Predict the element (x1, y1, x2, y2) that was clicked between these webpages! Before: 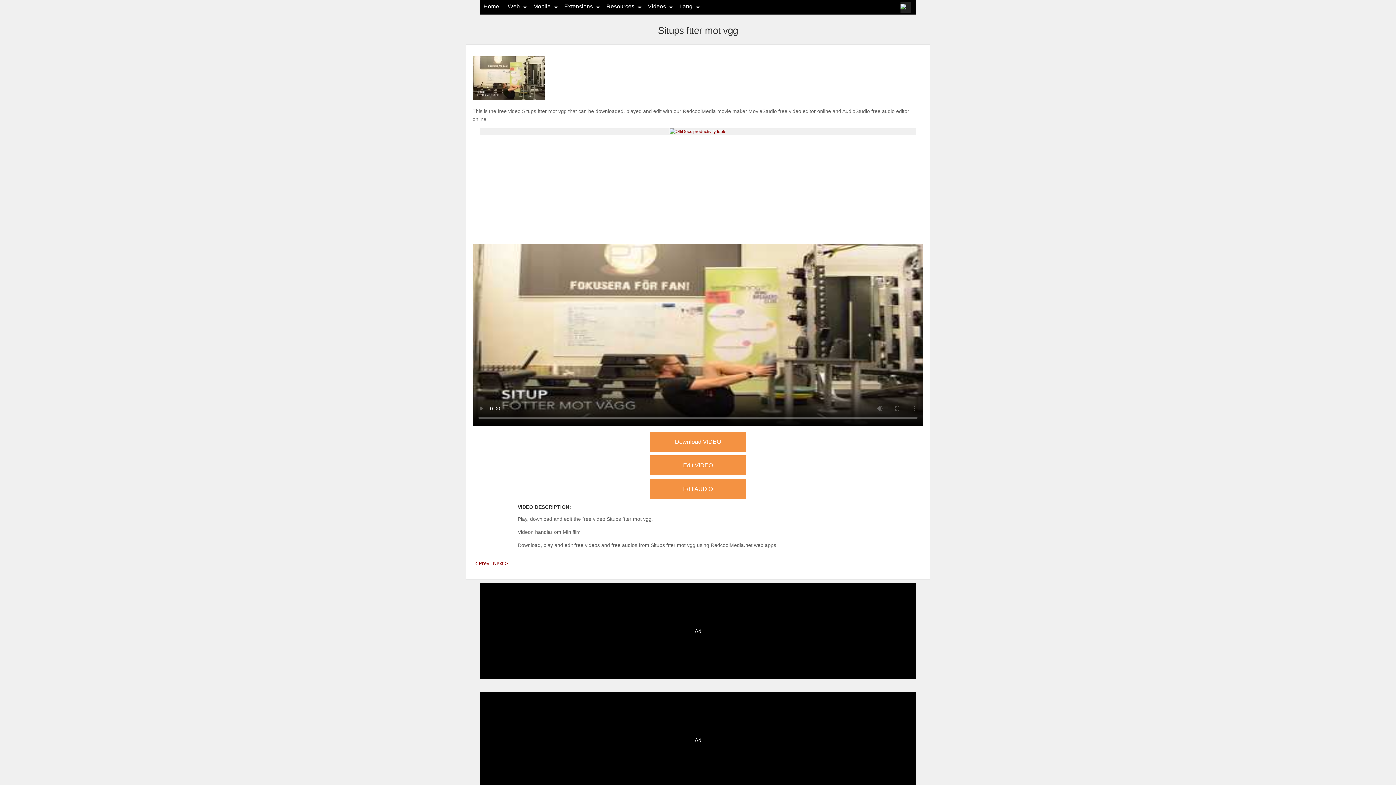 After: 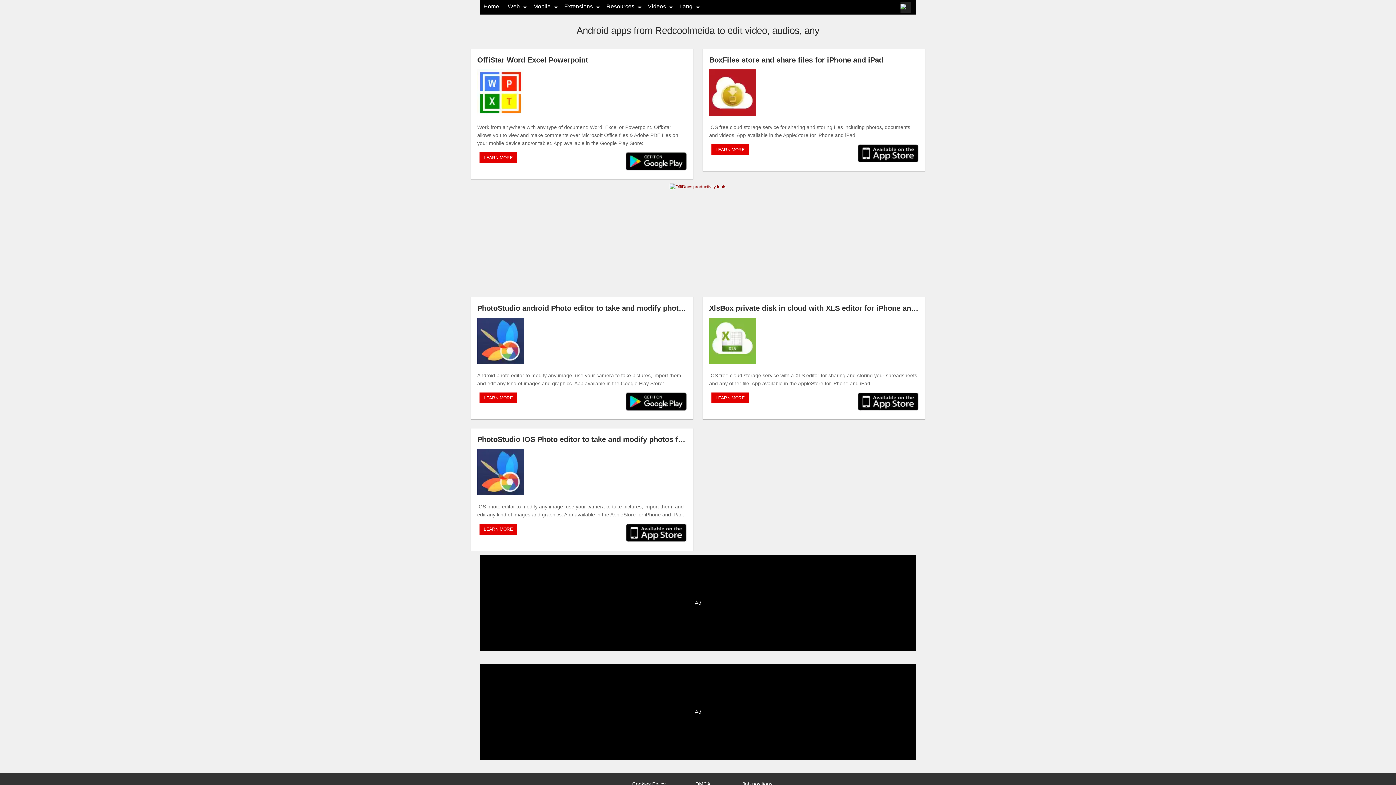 Action: label: Mobile bbox: (533, 3, 550, 9)